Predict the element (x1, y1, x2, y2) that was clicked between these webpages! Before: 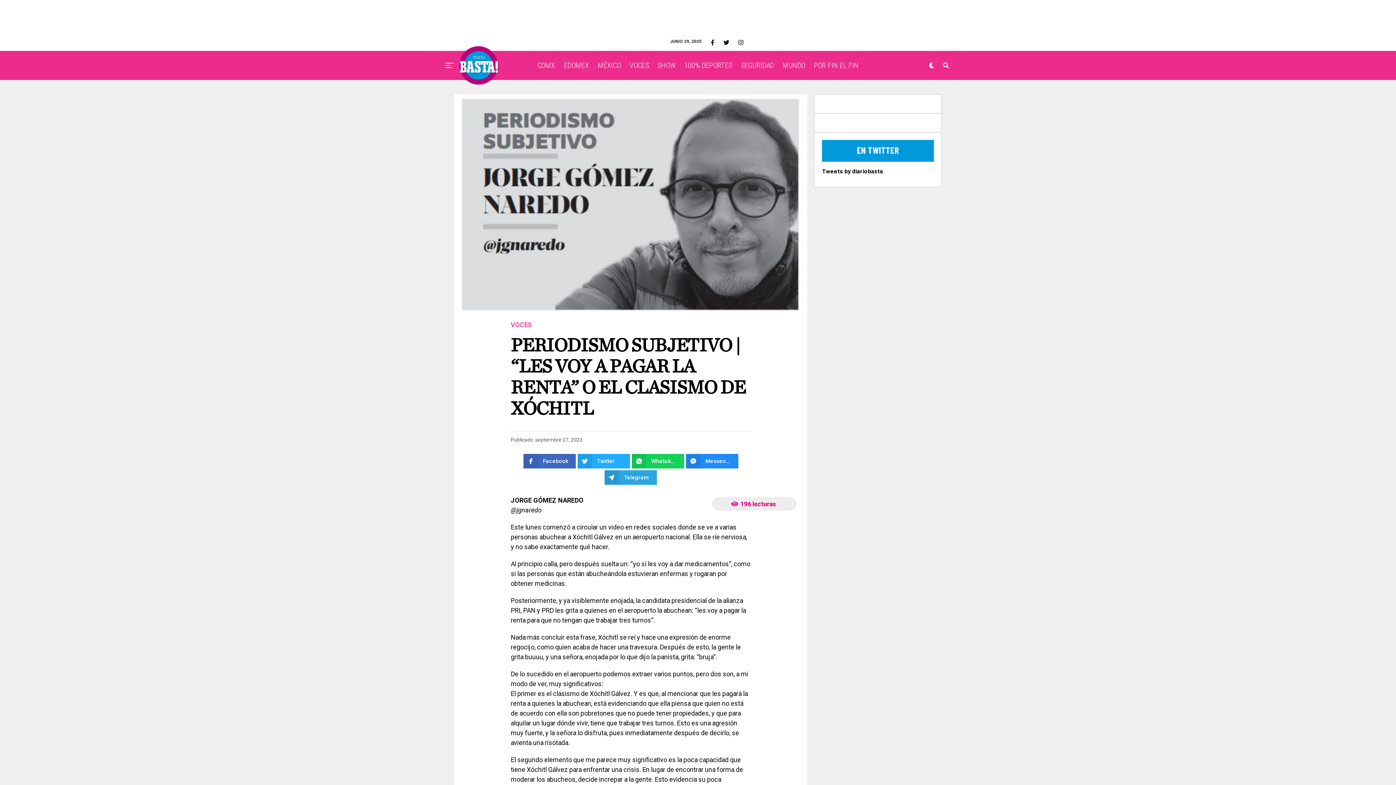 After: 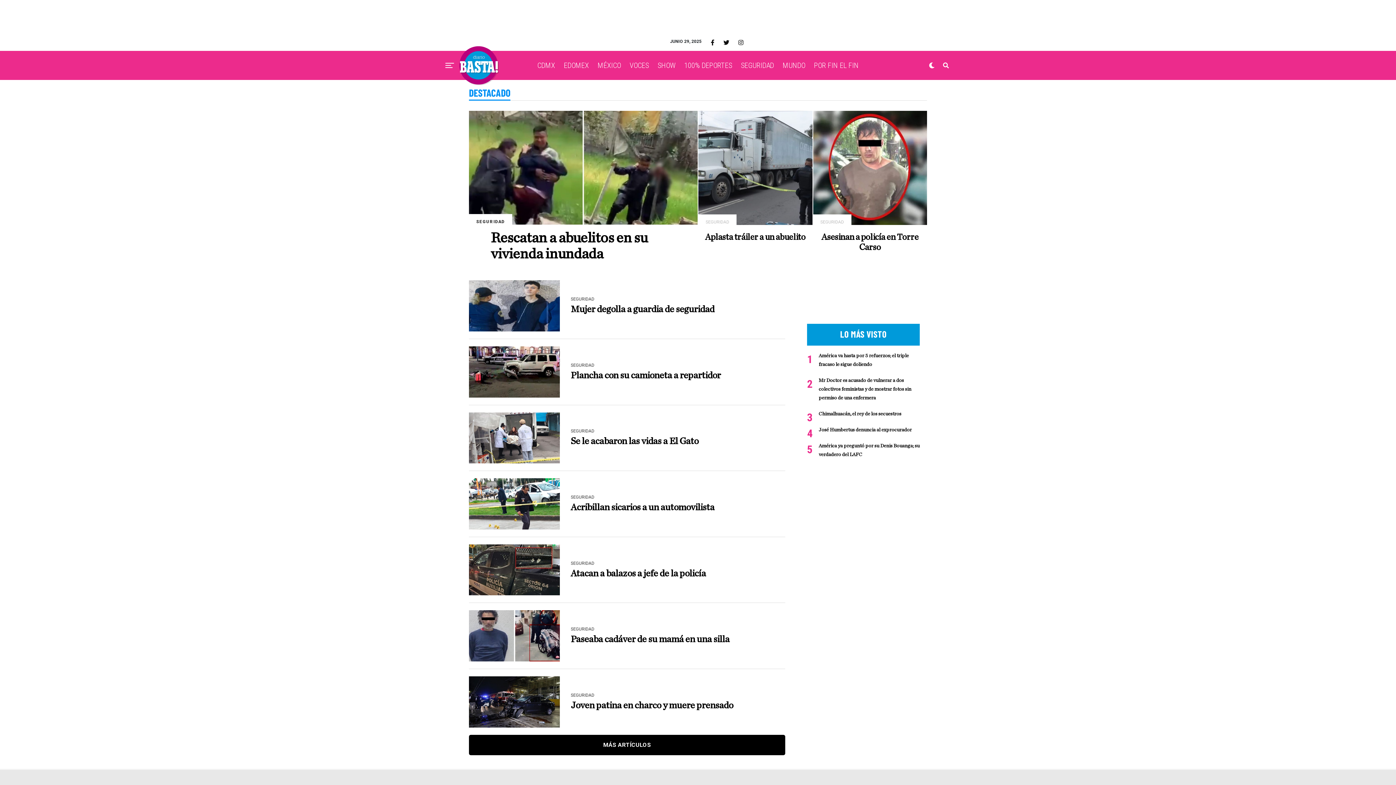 Action: label: SEGURIDAD bbox: (737, 50, 777, 80)